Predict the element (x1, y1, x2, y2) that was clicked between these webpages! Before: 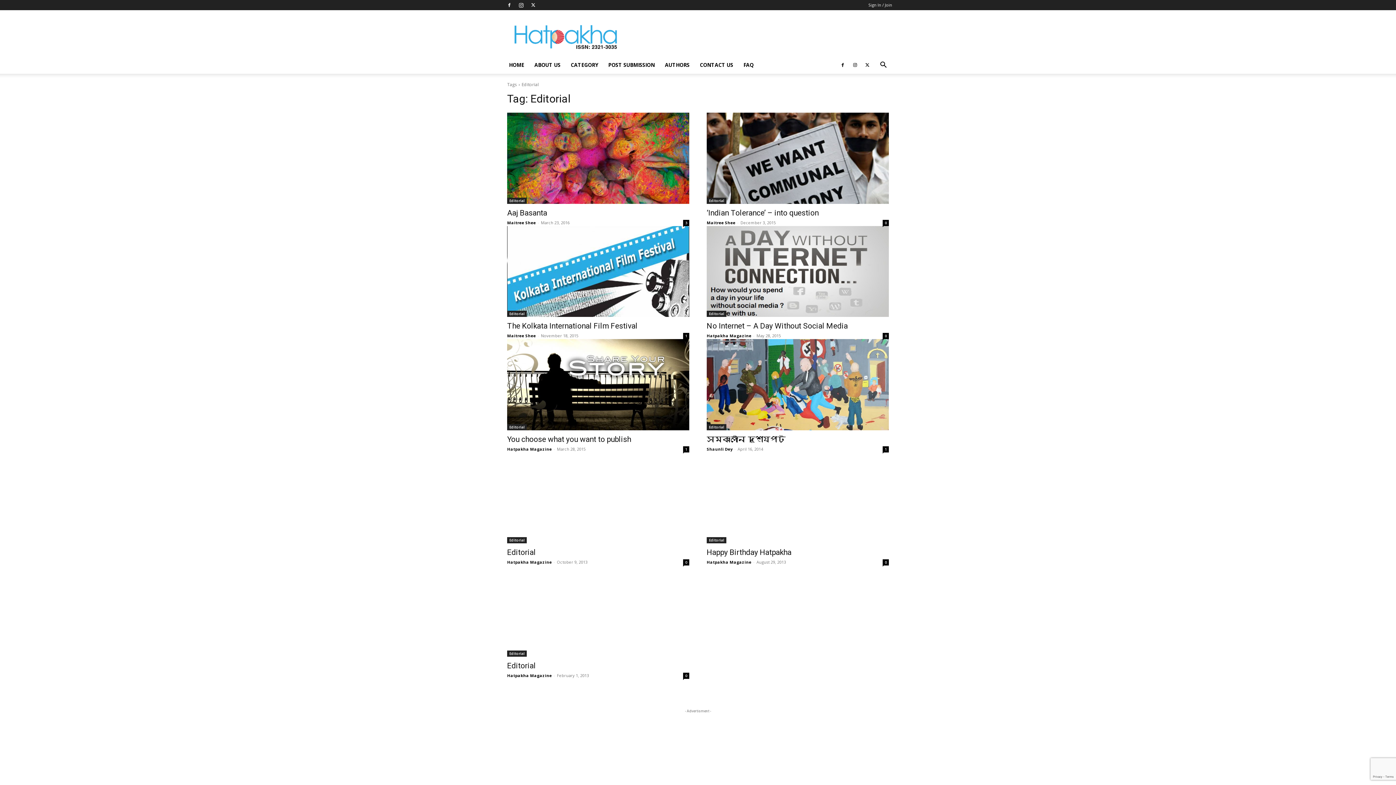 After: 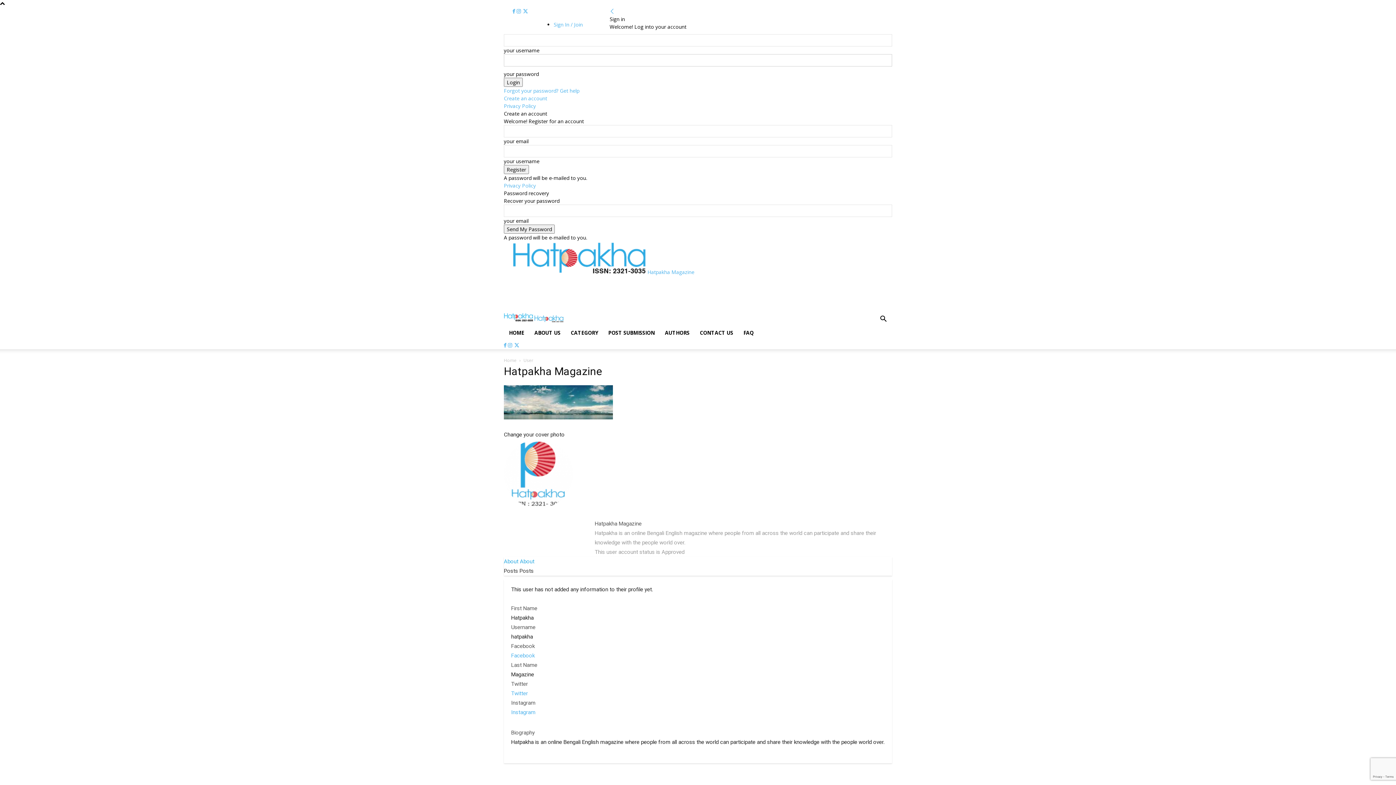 Action: label: Hatpakha Magazine bbox: (507, 672, 552, 678)